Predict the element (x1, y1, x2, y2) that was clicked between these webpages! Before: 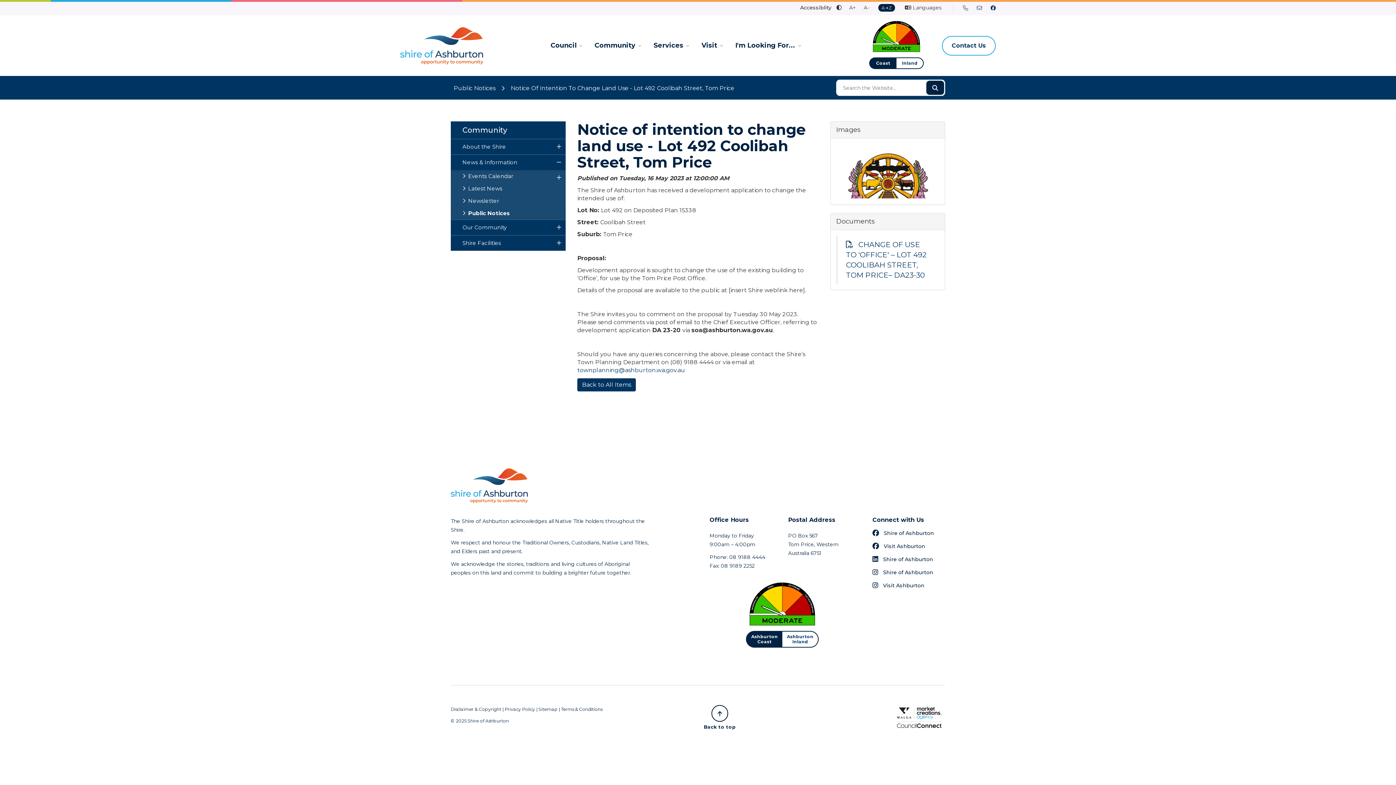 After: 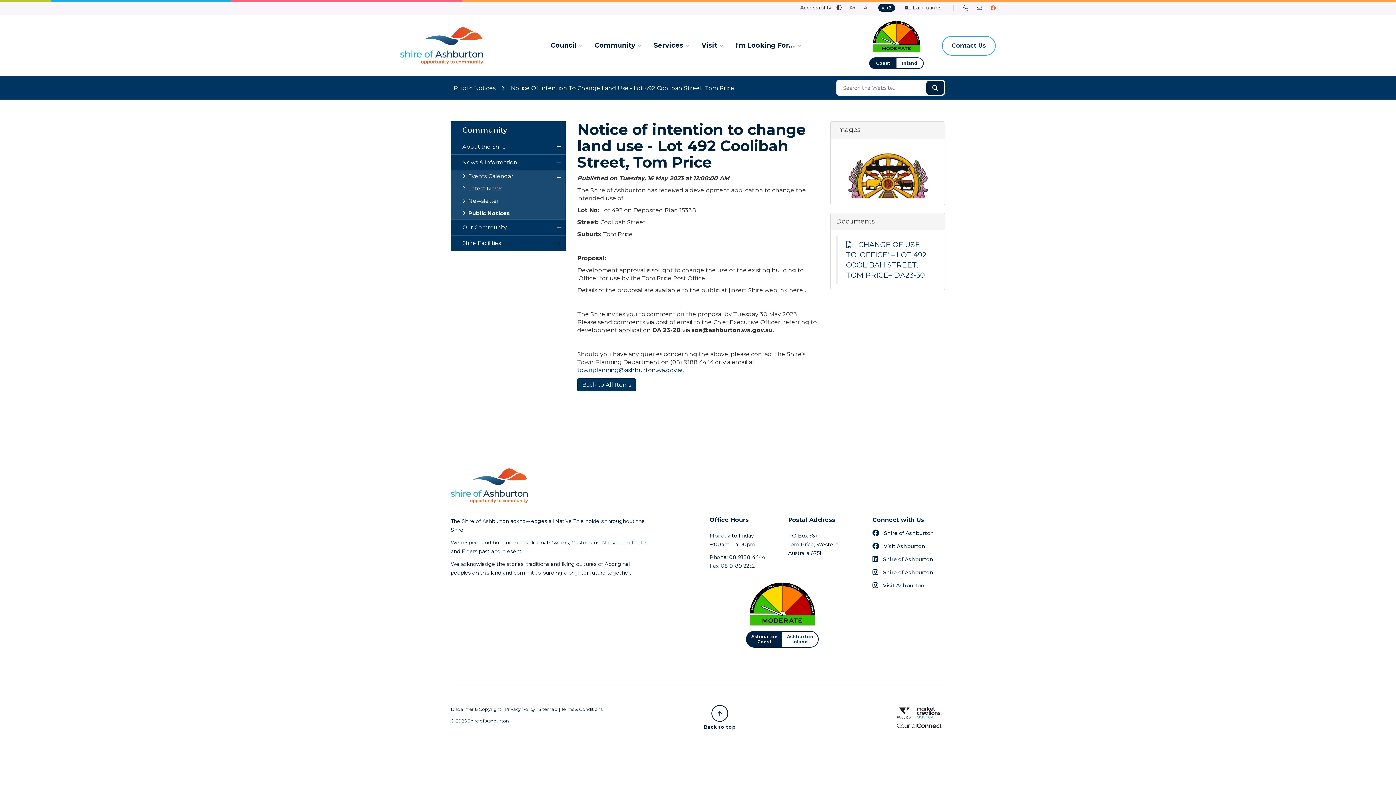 Action: bbox: (990, 4, 996, 11) label: Shire of Ashburton